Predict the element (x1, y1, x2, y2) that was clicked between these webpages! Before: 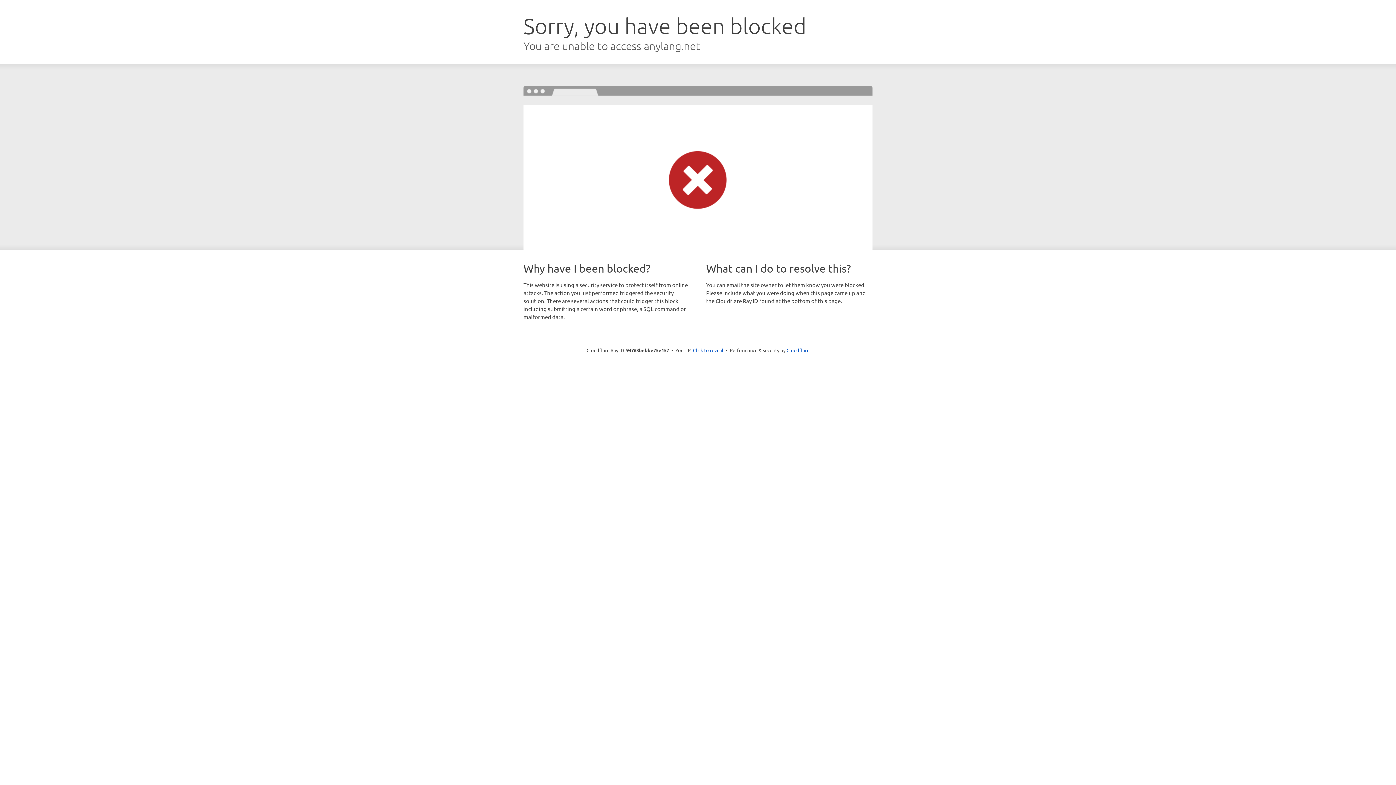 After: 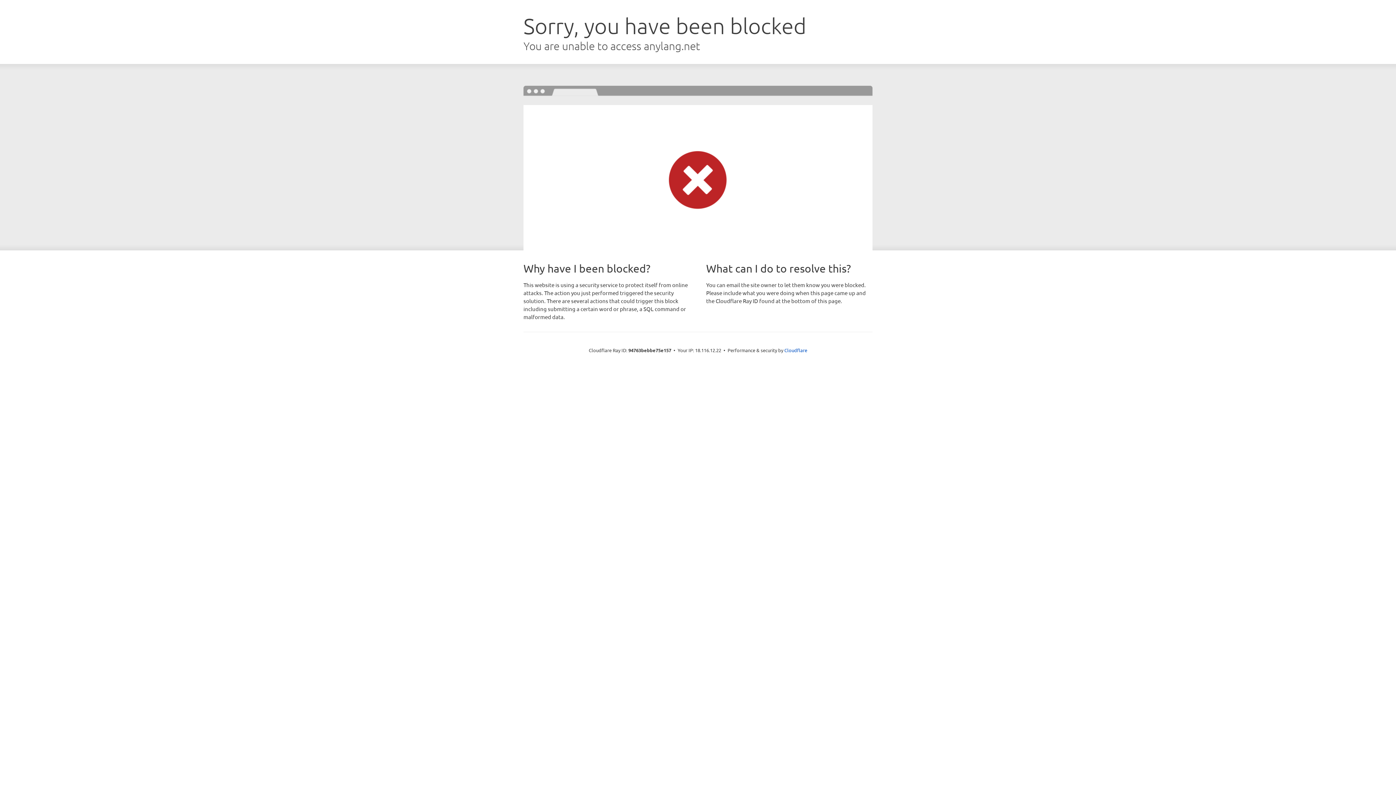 Action: bbox: (693, 346, 723, 353) label: Click to reveal